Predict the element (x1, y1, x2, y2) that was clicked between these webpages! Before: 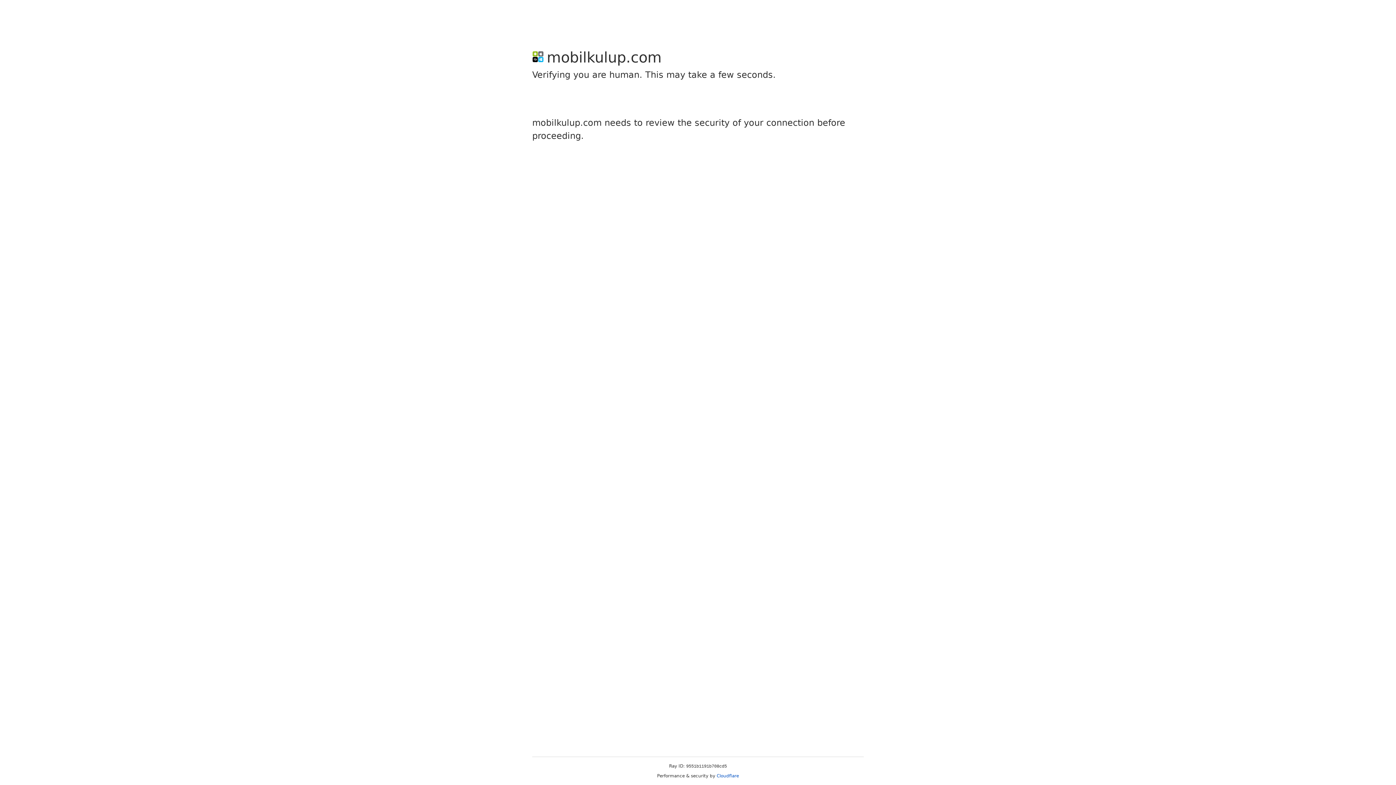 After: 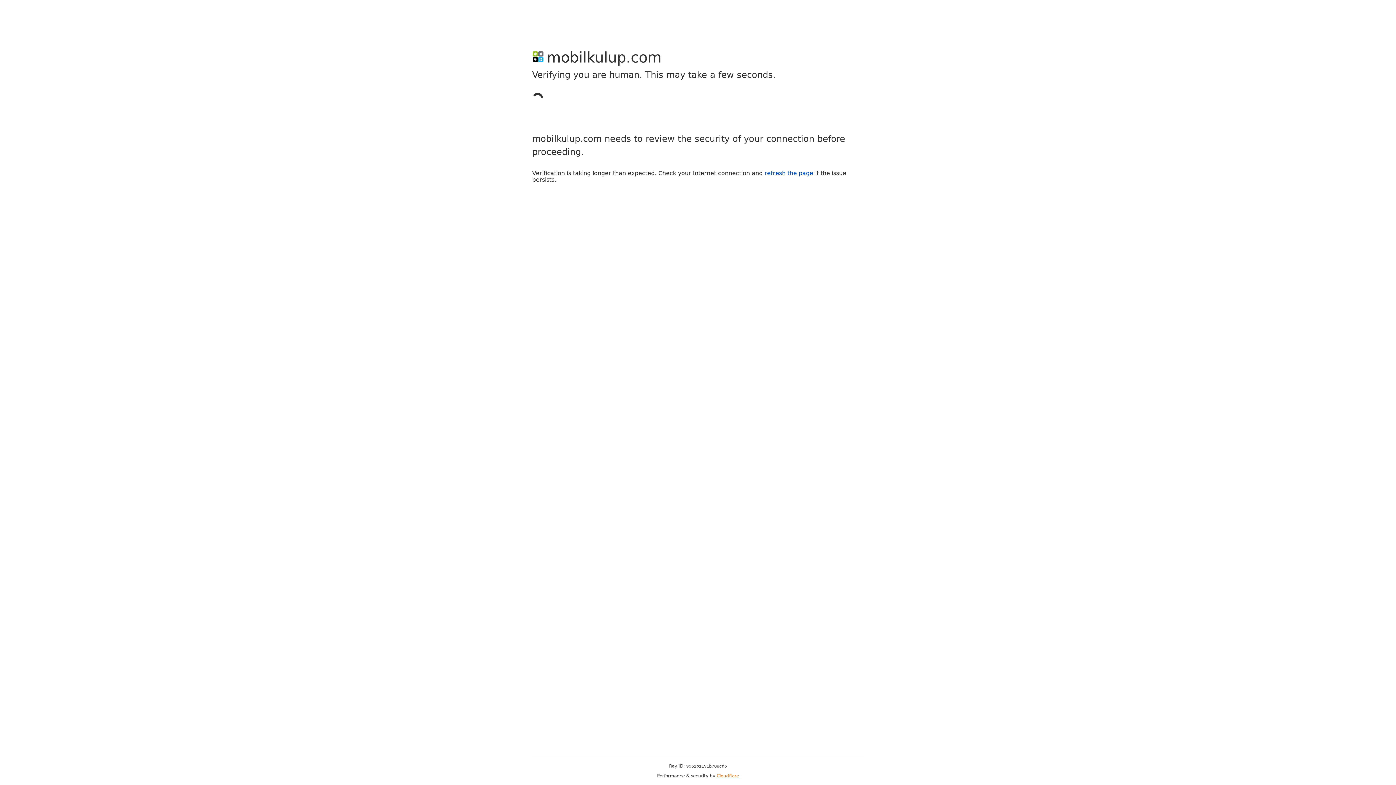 Action: label: Cloudflare bbox: (716, 773, 739, 778)